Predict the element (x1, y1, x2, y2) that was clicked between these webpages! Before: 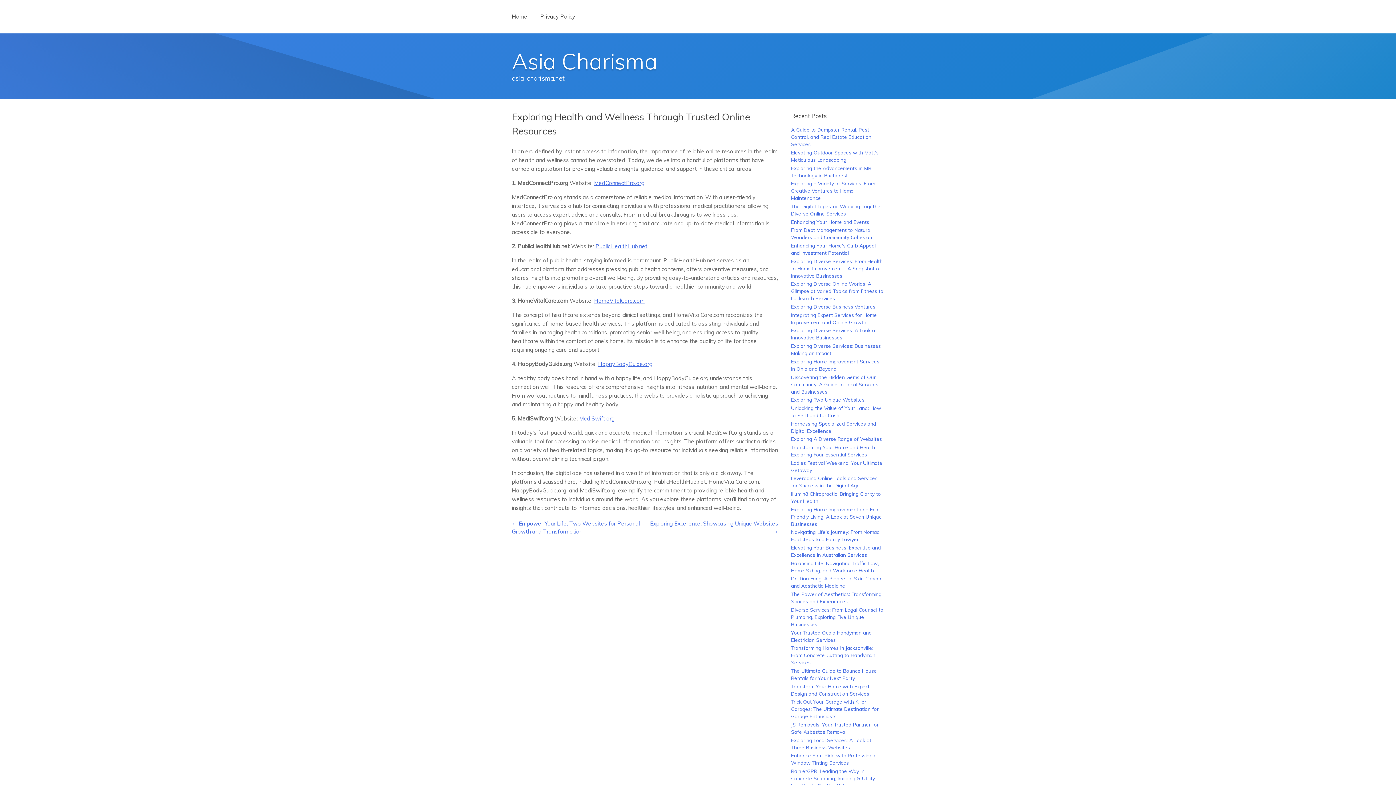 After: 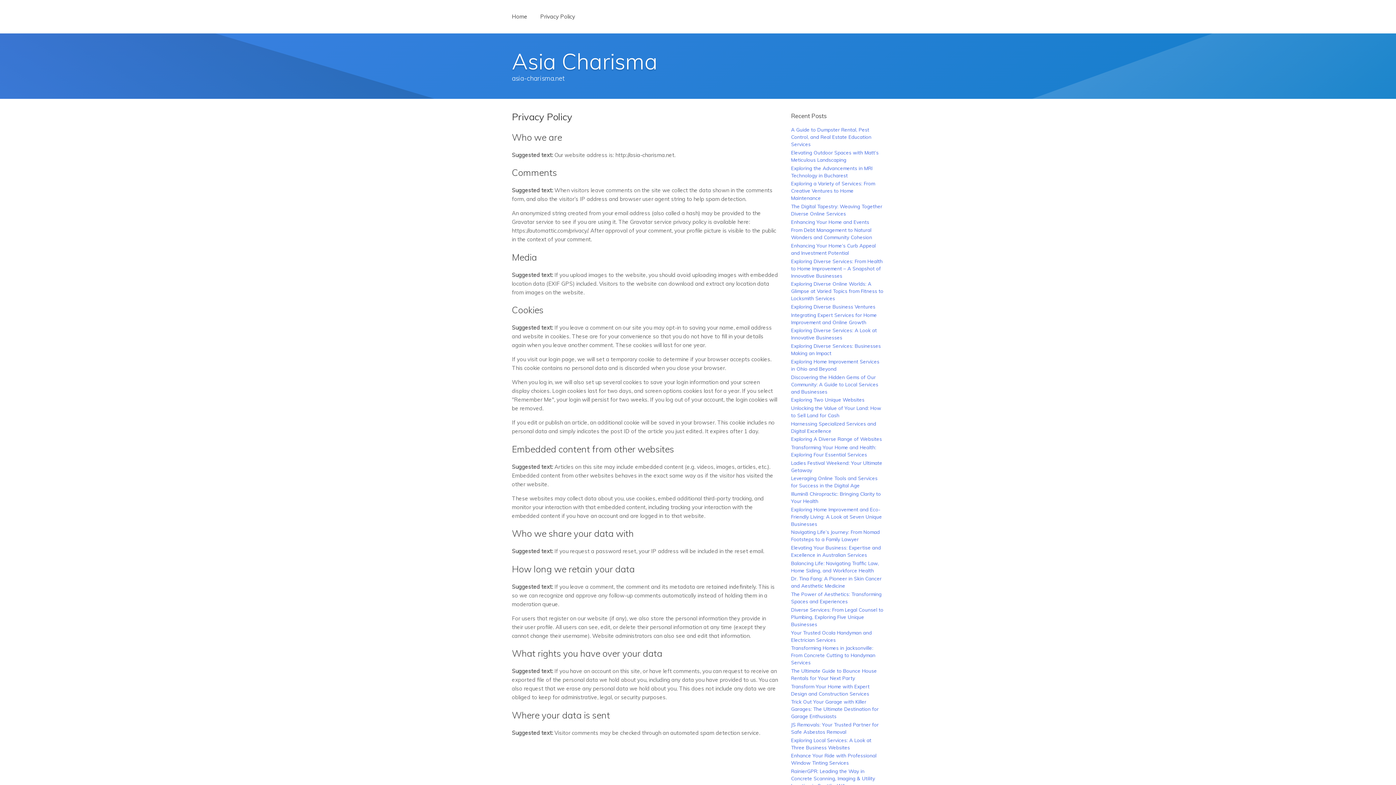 Action: label: Privacy Policy bbox: (540, 12, 575, 20)